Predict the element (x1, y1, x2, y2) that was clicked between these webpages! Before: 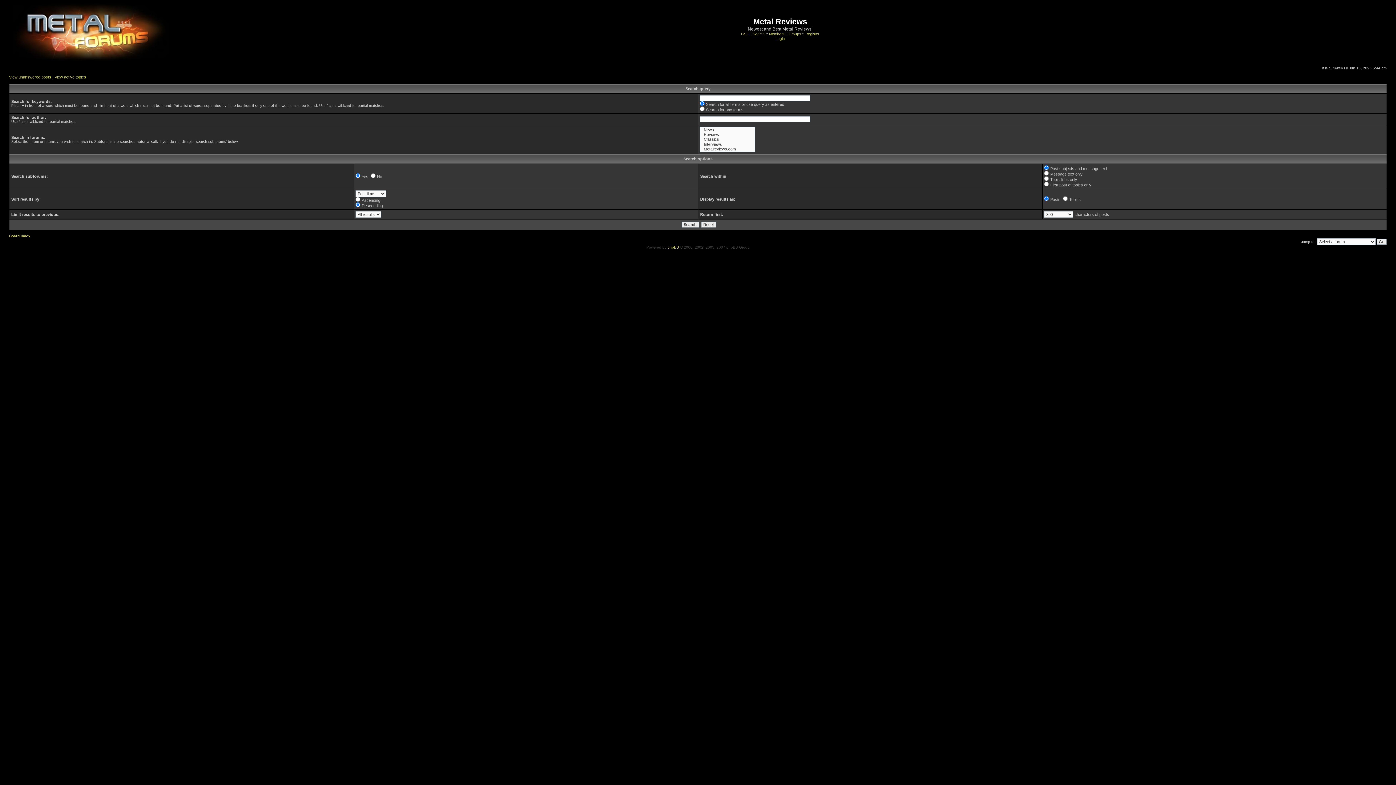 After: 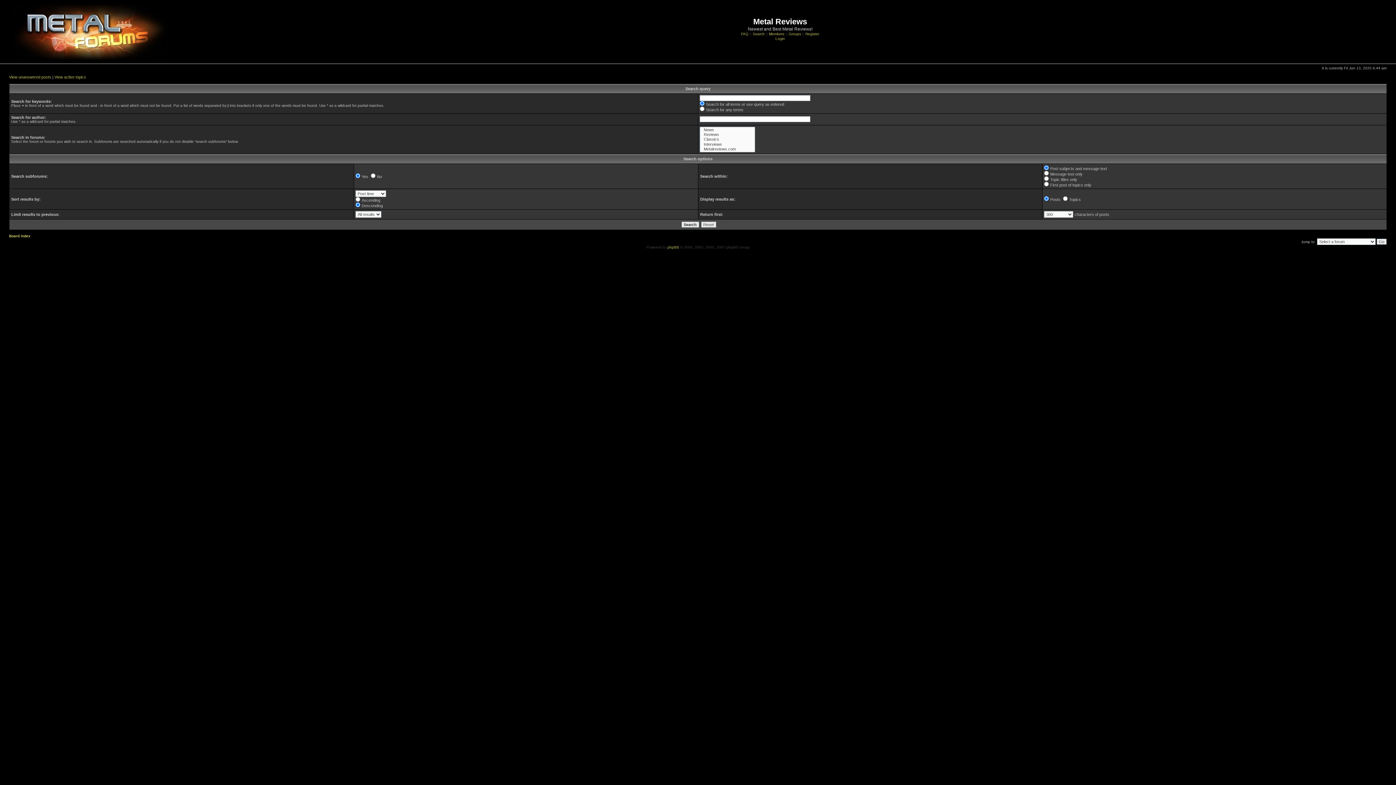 Action: label: Search bbox: (752, 32, 764, 36)